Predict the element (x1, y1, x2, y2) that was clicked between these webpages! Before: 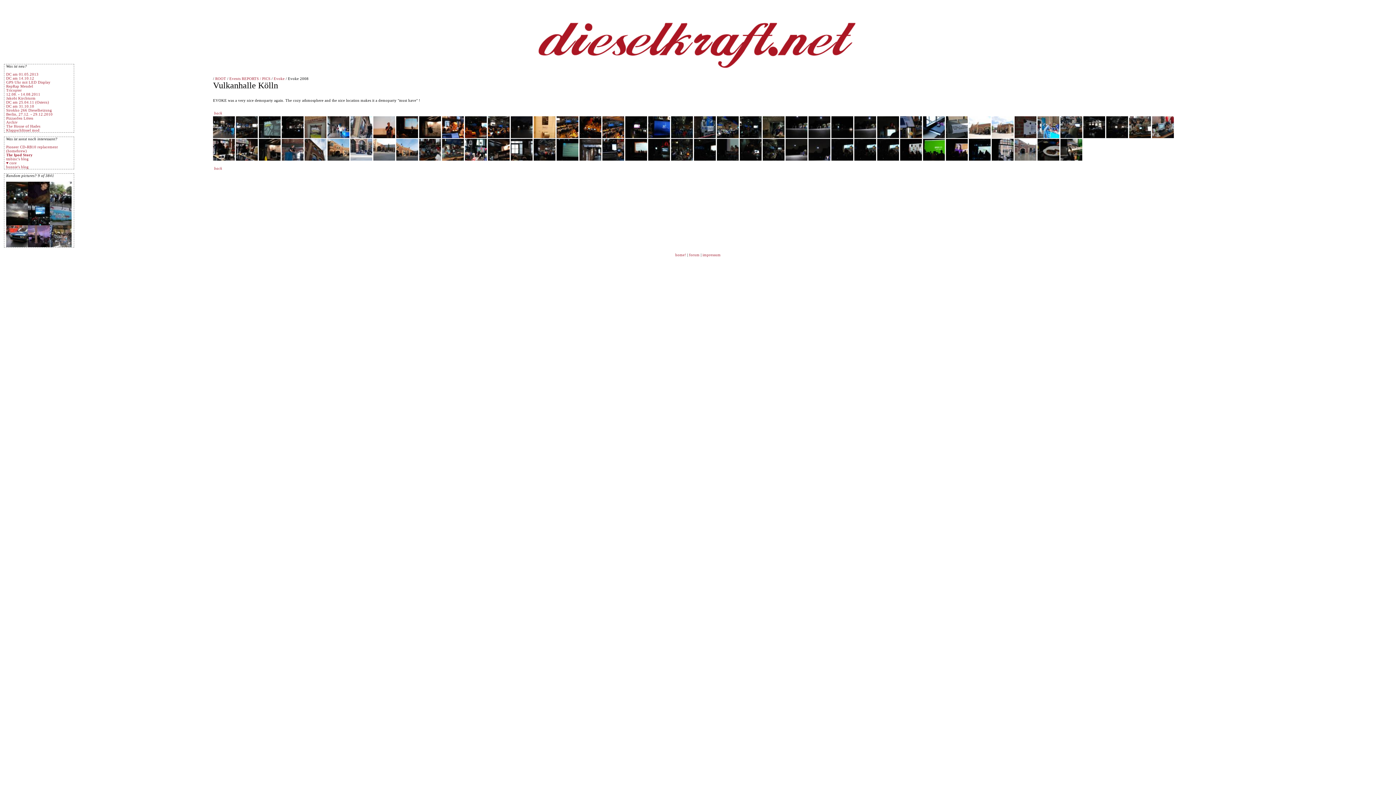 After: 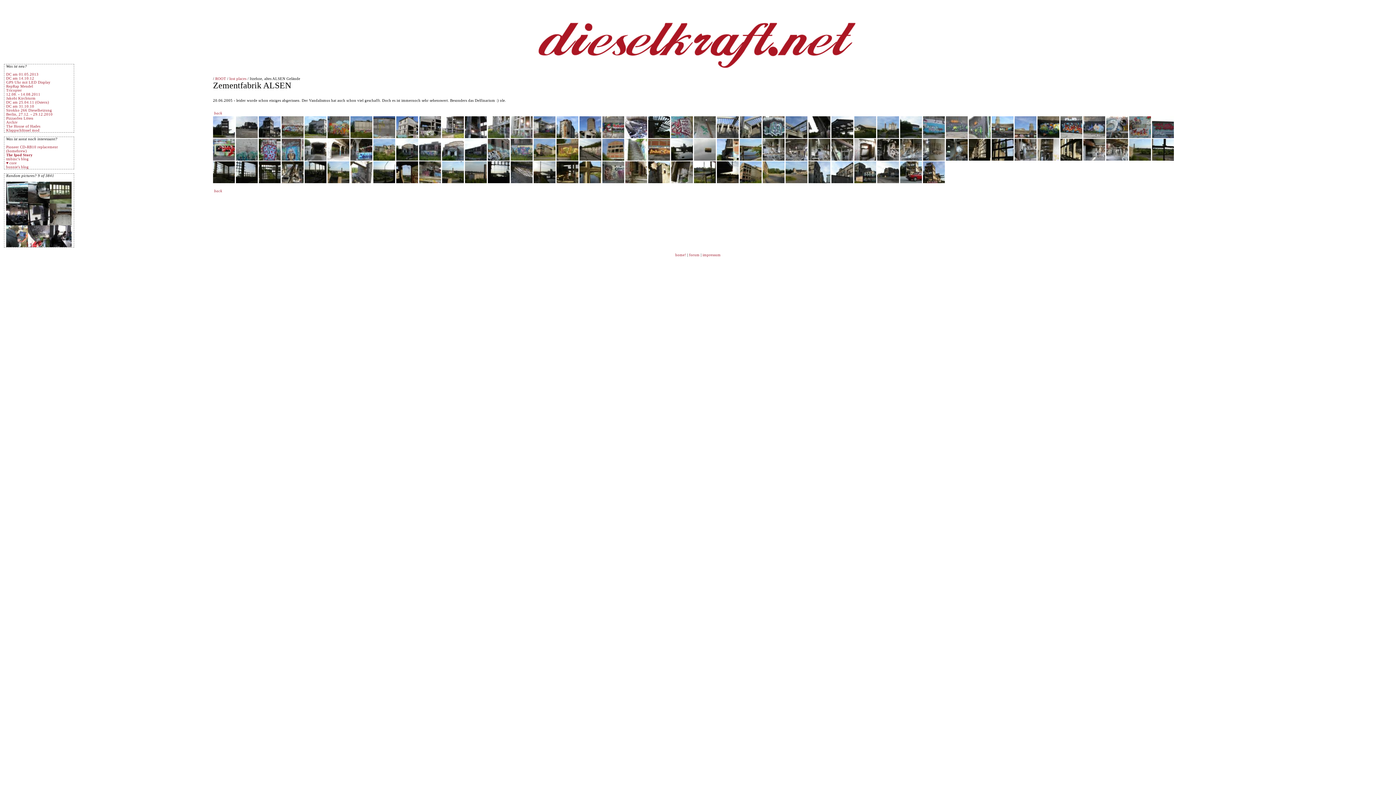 Action: bbox: (49, 222, 71, 226)